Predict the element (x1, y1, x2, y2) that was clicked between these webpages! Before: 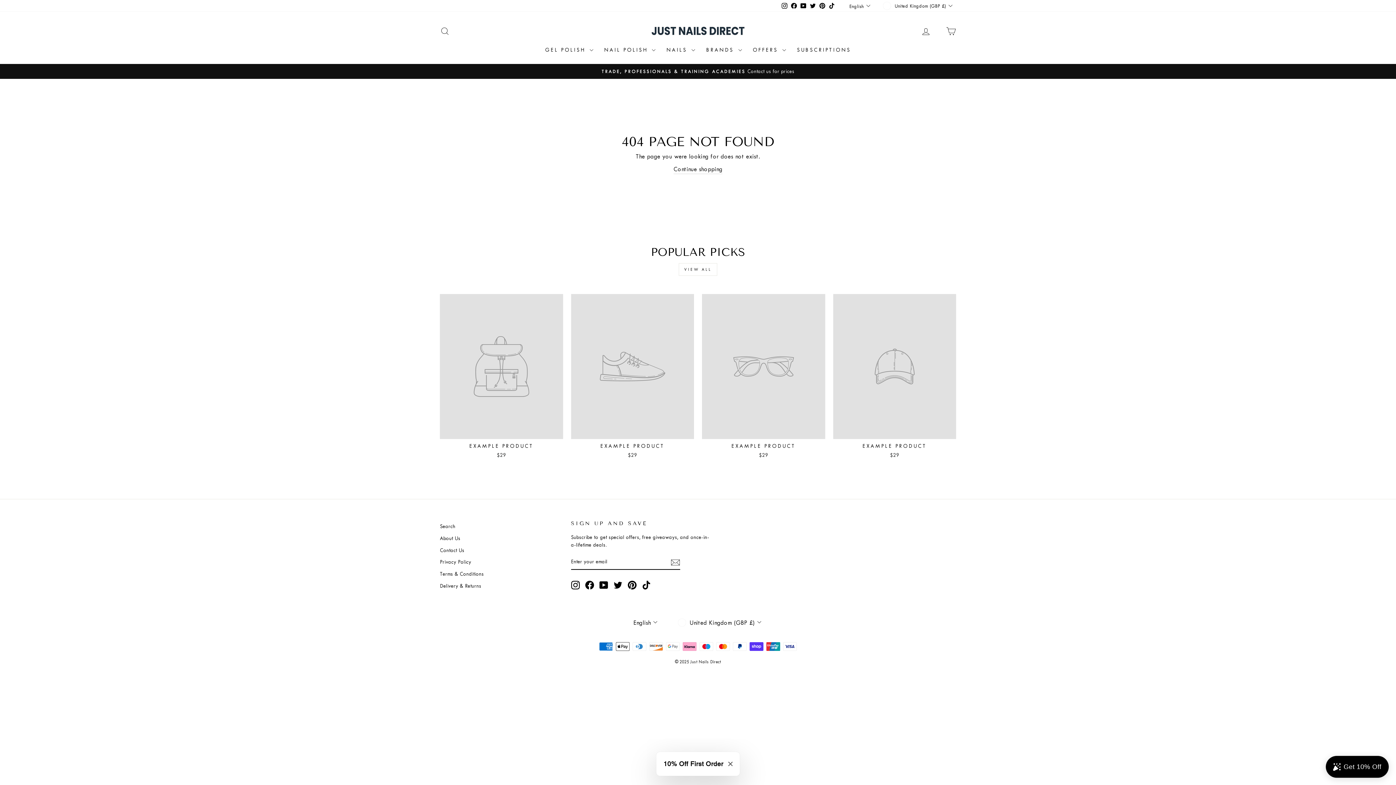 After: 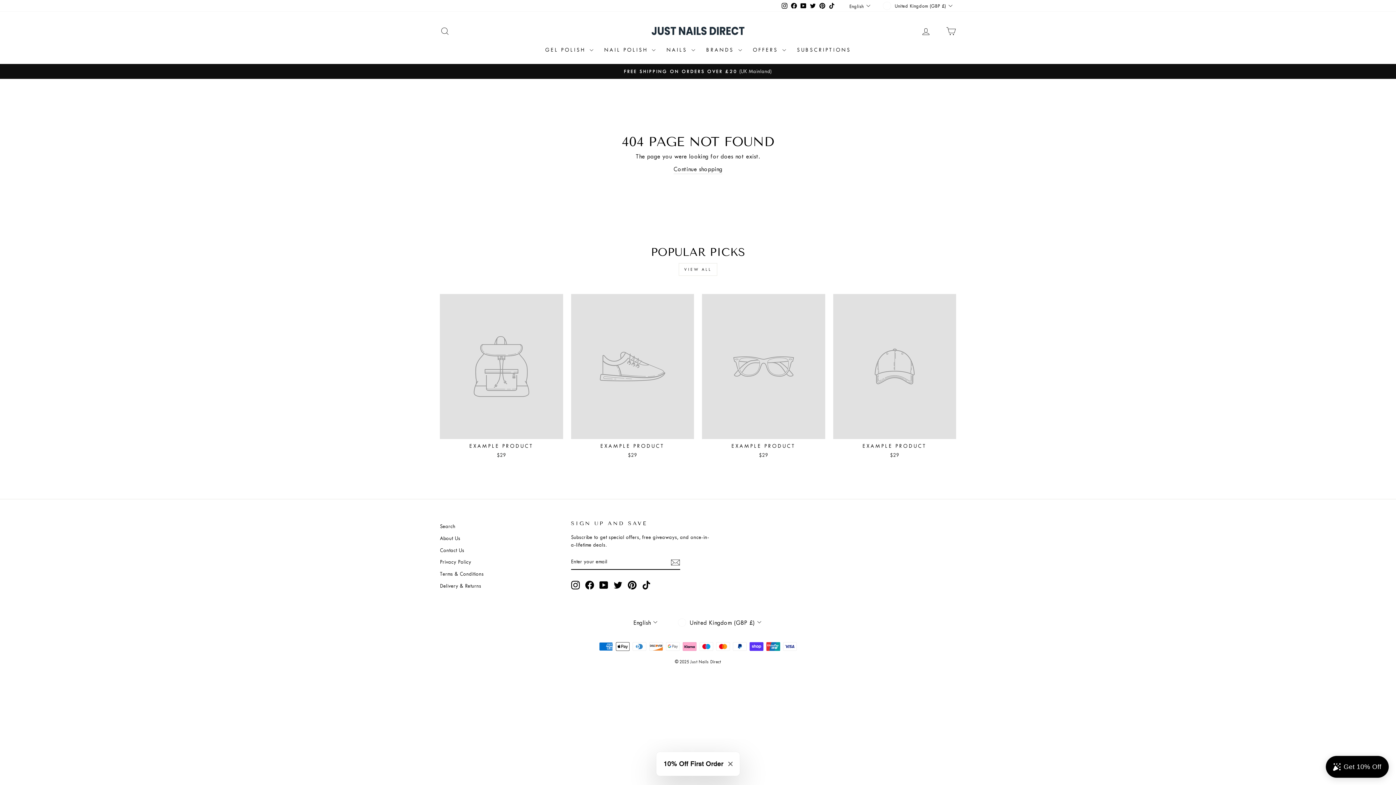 Action: bbox: (808, 0, 817, 11) label: Twitter